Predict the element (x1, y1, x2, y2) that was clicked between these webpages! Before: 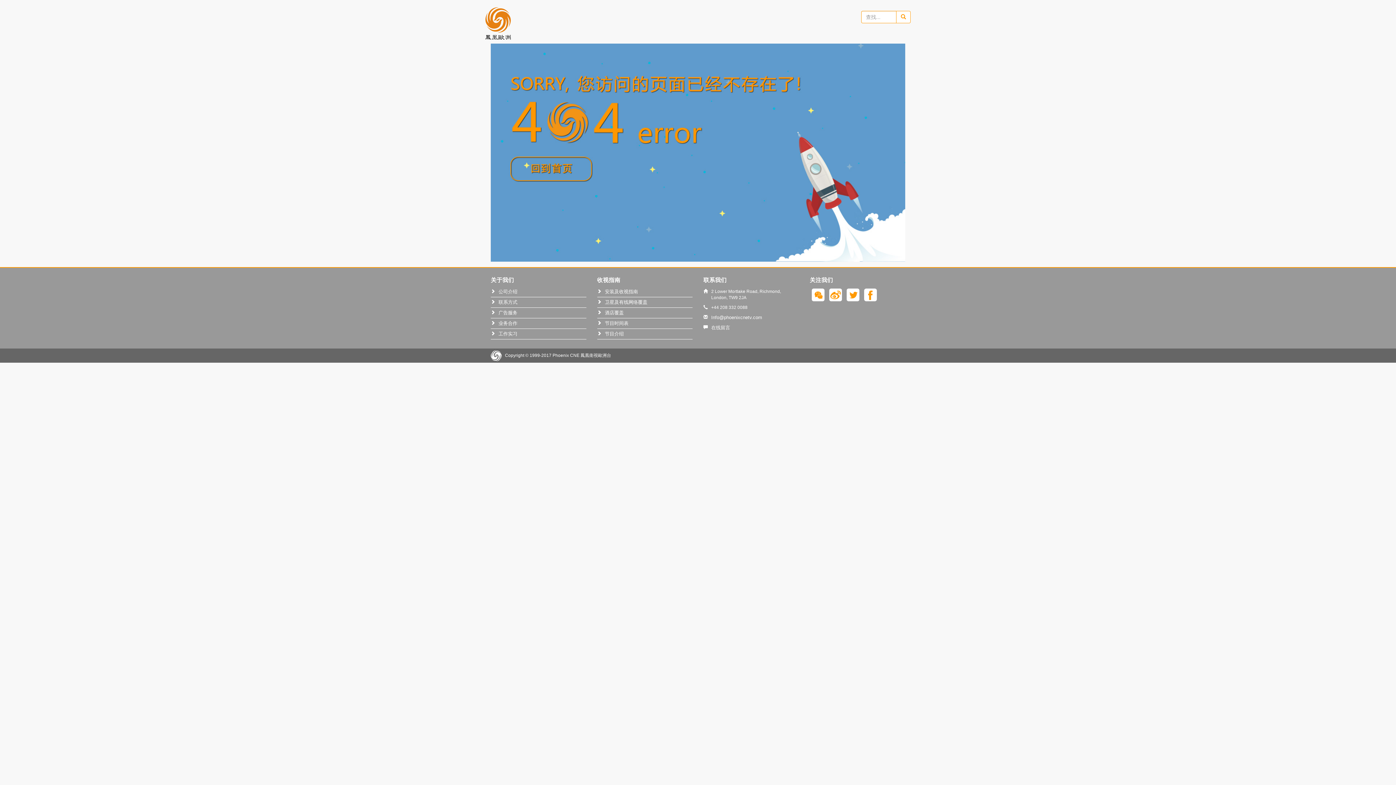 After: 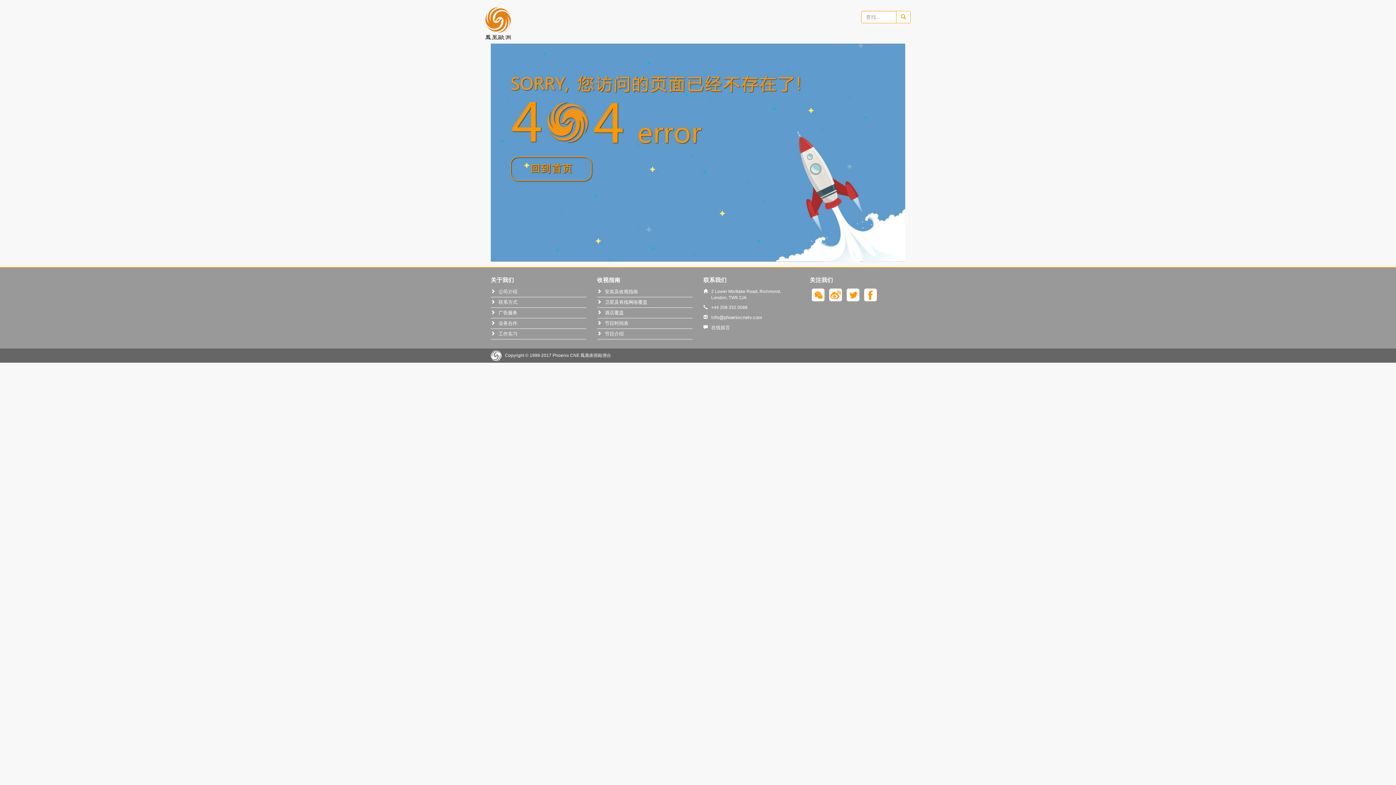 Action: bbox: (846, 288, 859, 301)